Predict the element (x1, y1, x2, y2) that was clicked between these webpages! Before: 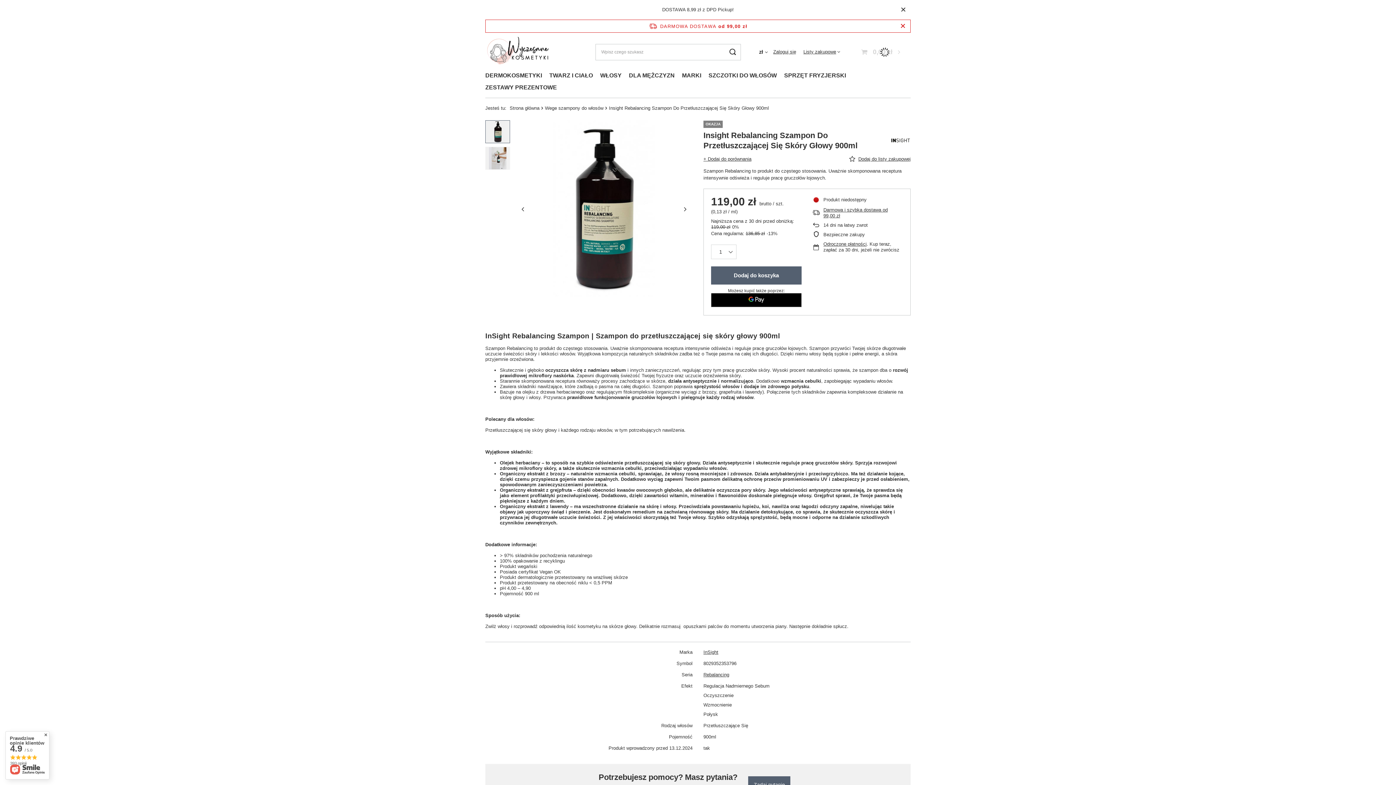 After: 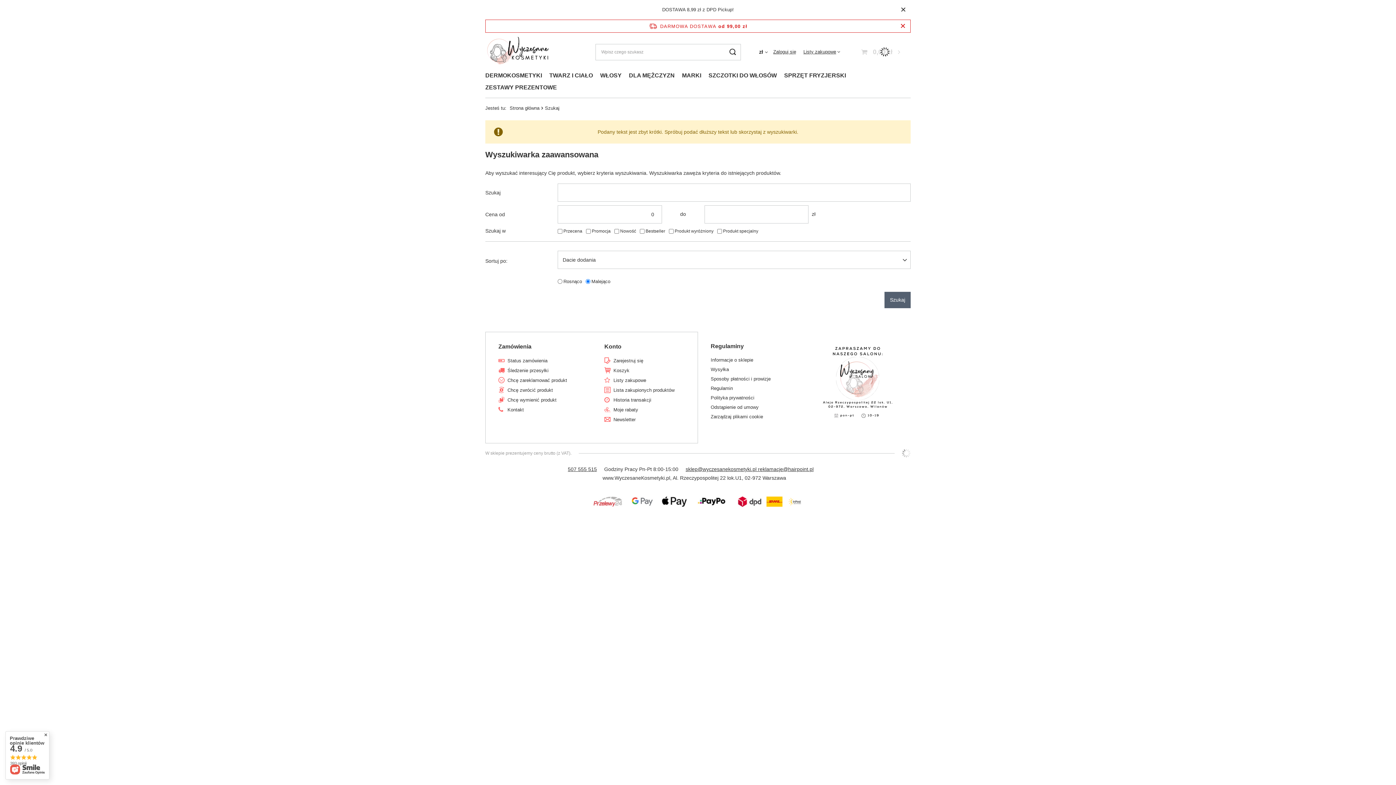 Action: bbox: (724, 43, 741, 60) label: Szukaj